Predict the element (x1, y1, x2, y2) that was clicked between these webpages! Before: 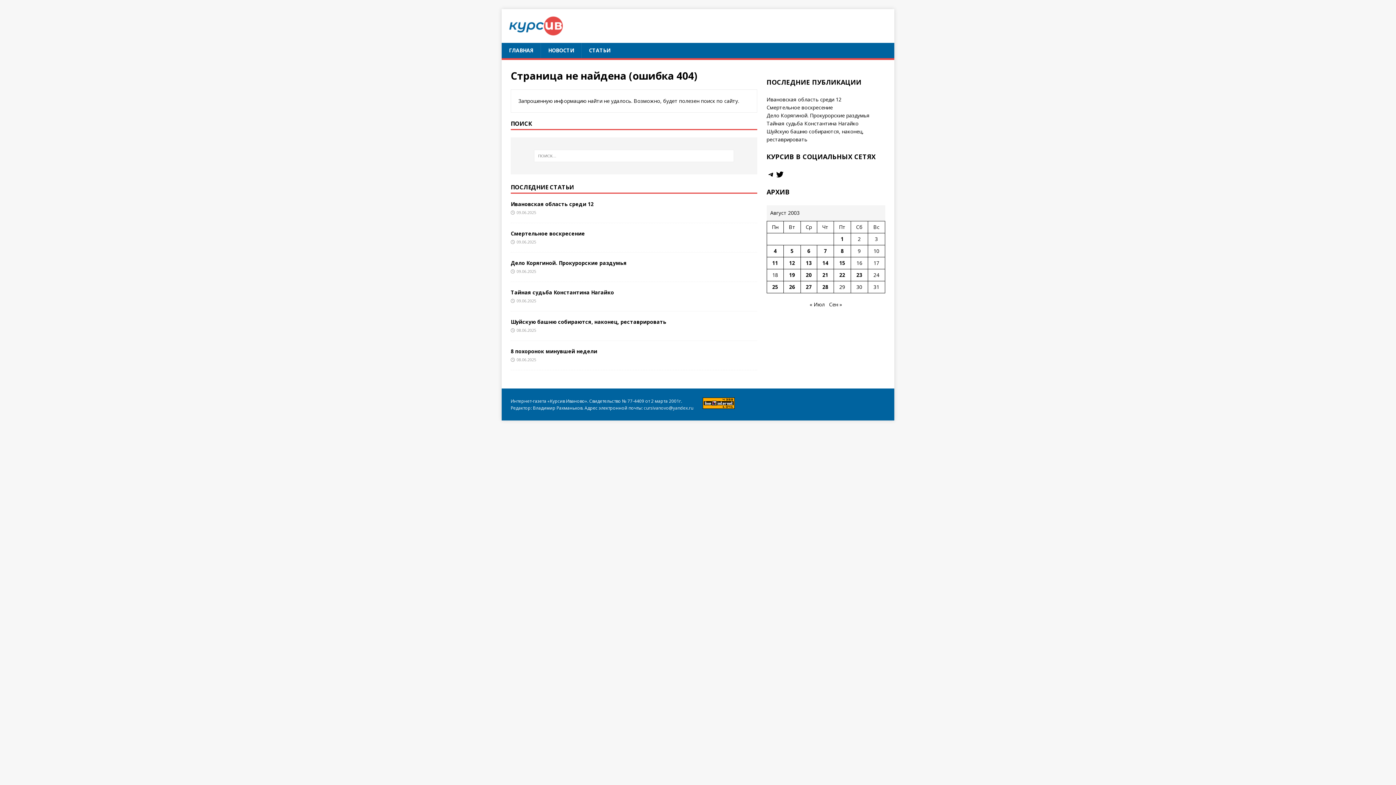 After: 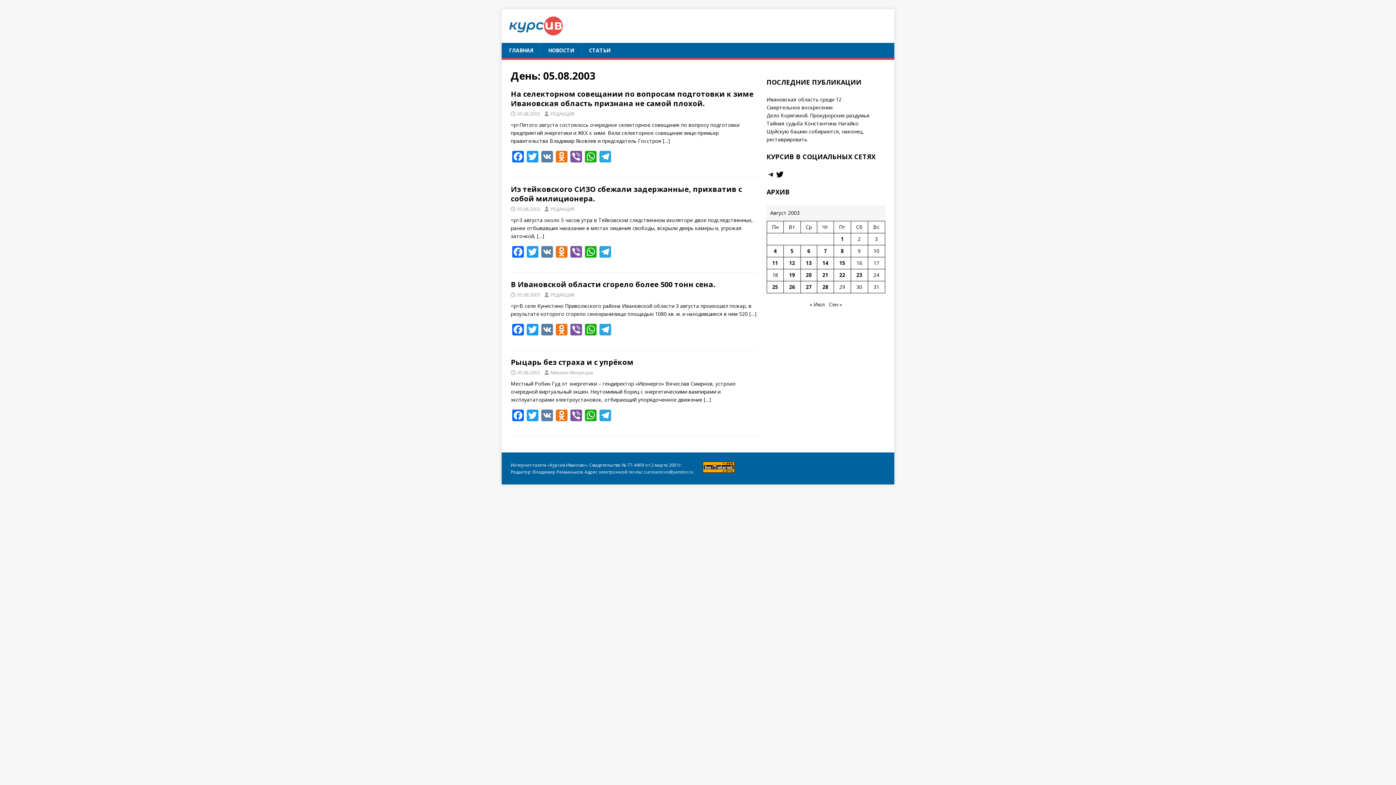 Action: bbox: (790, 247, 793, 254) label: Записи, опубликованные 05.08.2003